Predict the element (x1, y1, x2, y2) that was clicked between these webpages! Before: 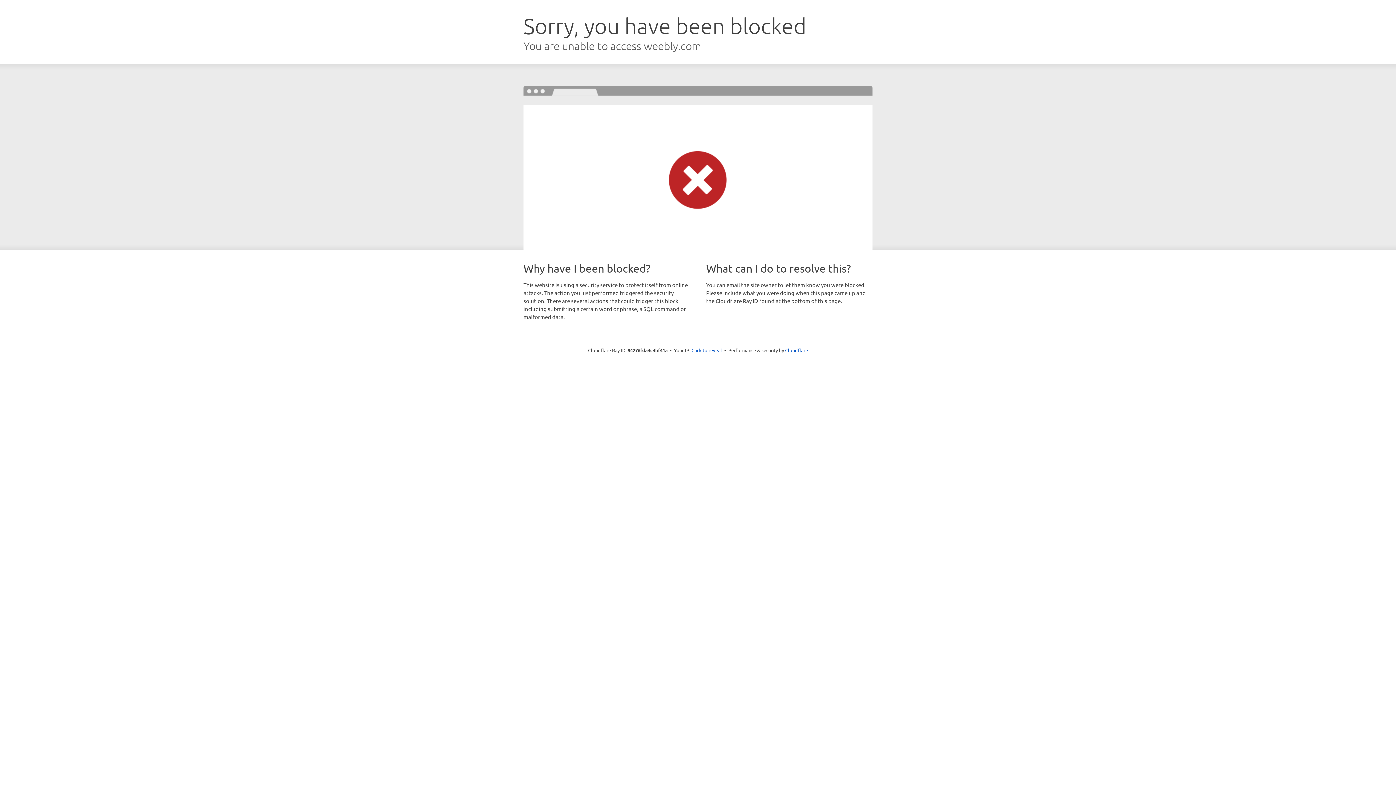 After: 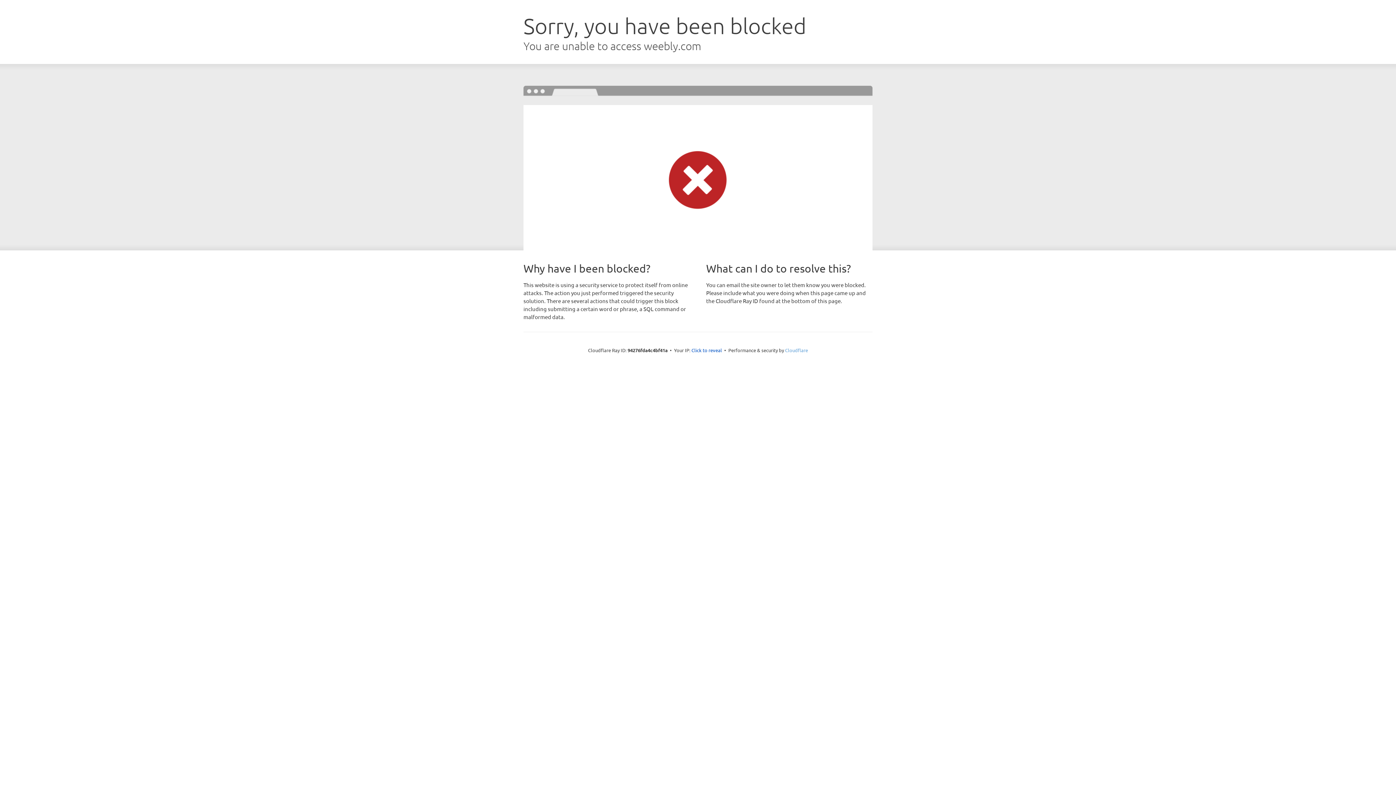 Action: bbox: (785, 347, 808, 353) label: Cloudflare